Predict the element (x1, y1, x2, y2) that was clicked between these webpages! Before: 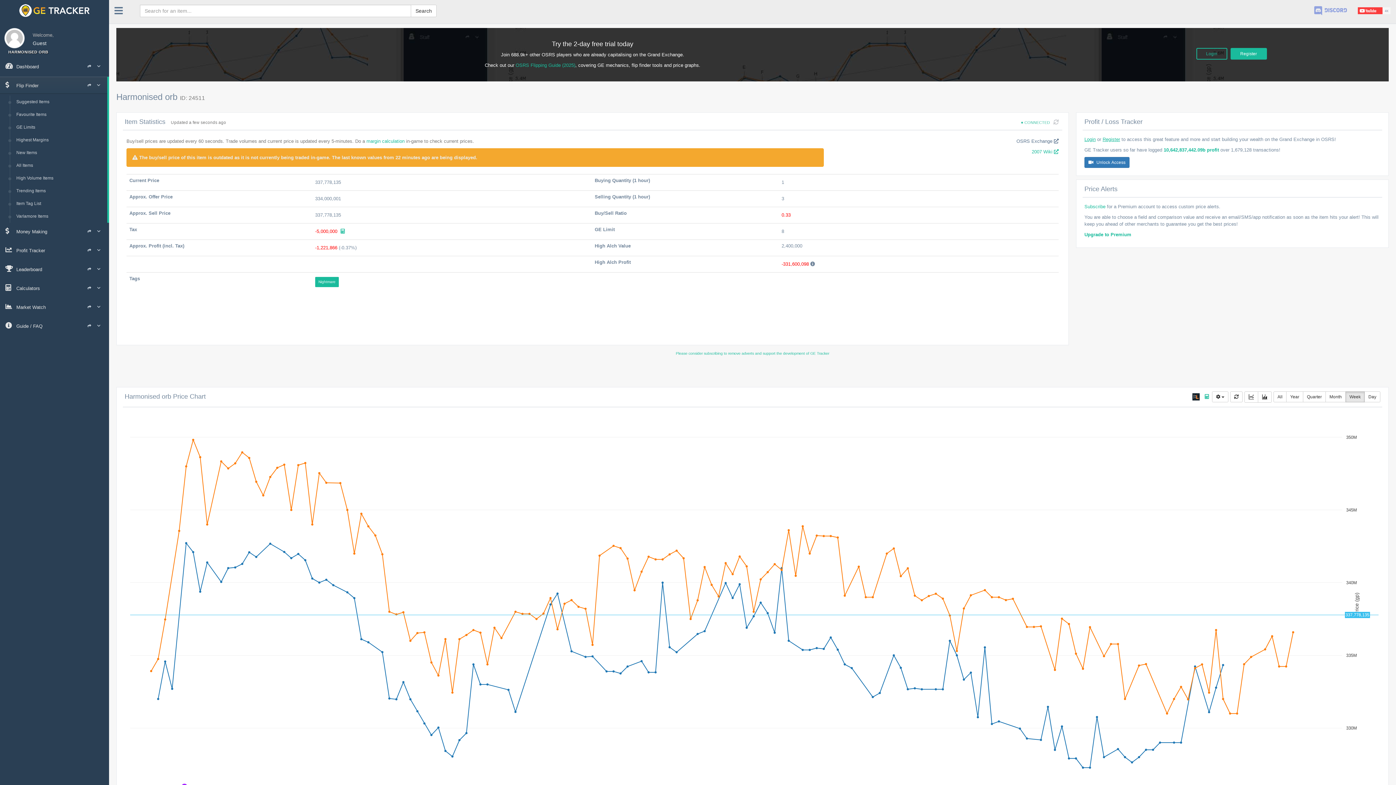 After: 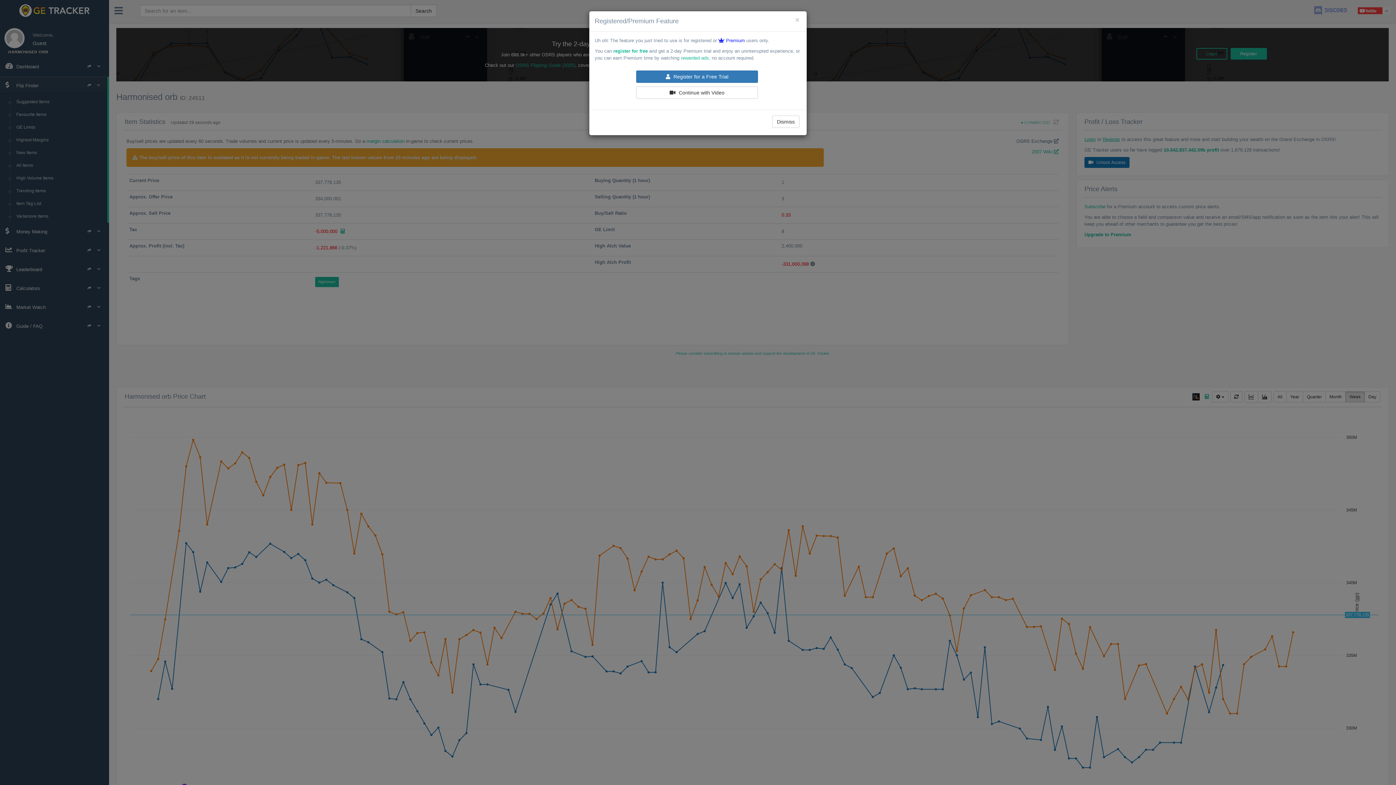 Action: bbox: (1084, 157, 1129, 168) label:  Unlock Access